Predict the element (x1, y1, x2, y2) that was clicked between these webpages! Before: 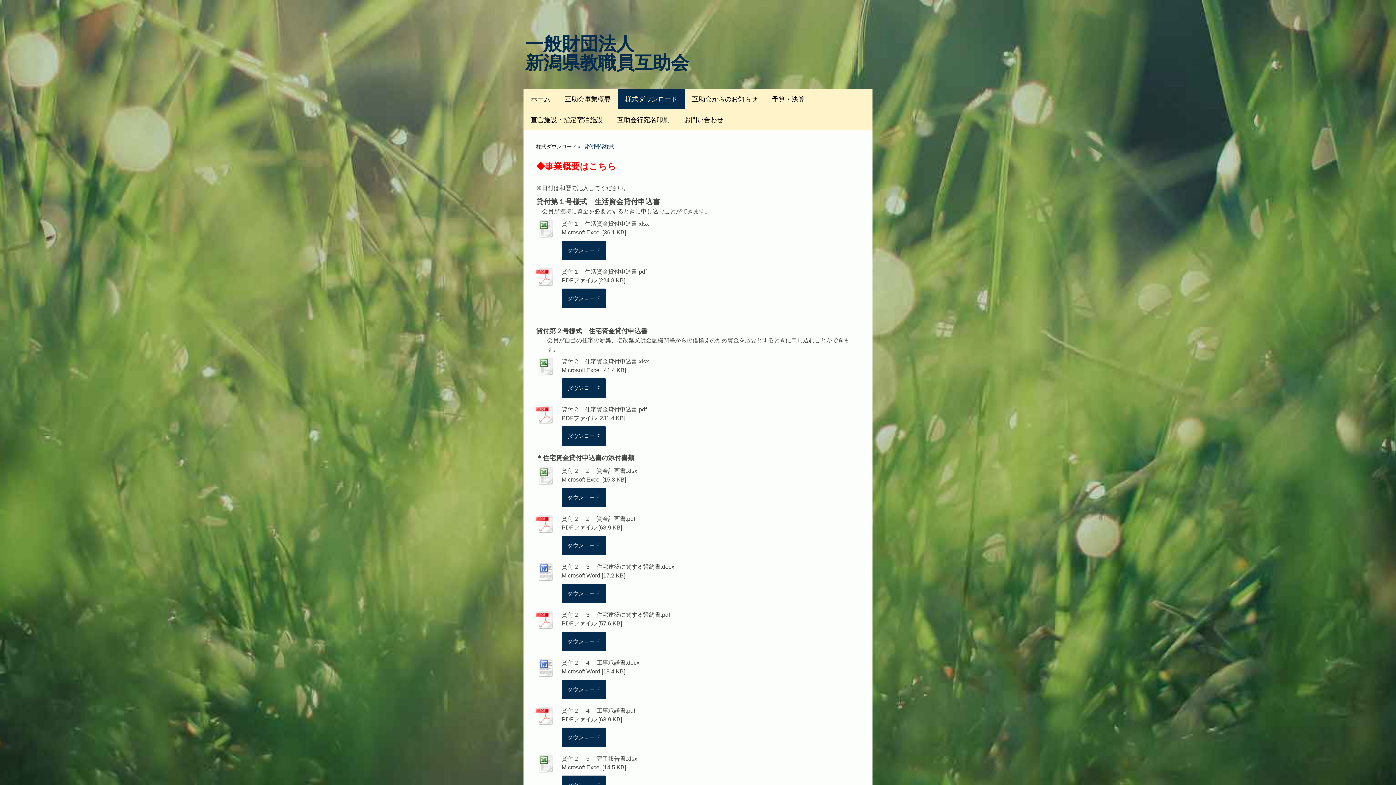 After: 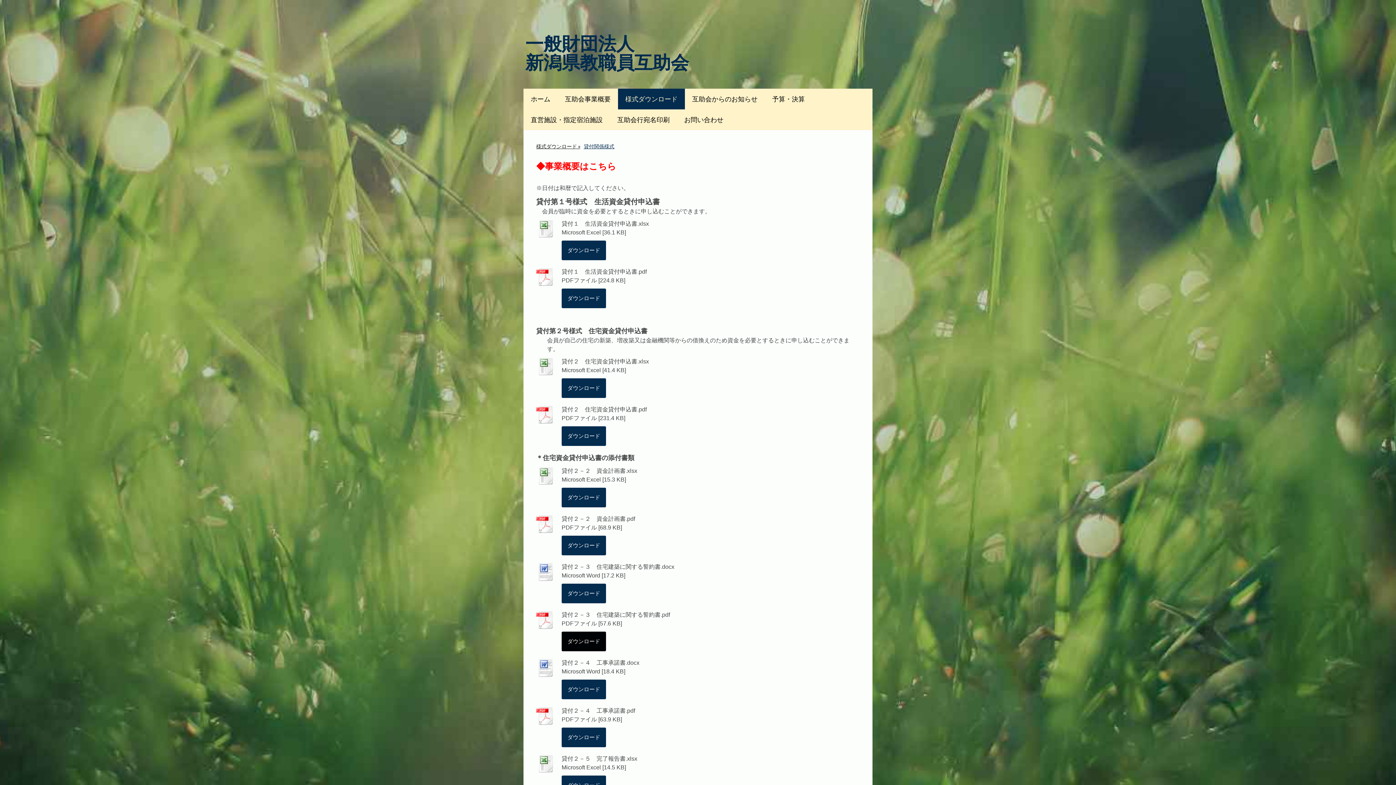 Action: bbox: (561, 632, 606, 651) label: ダウンロード